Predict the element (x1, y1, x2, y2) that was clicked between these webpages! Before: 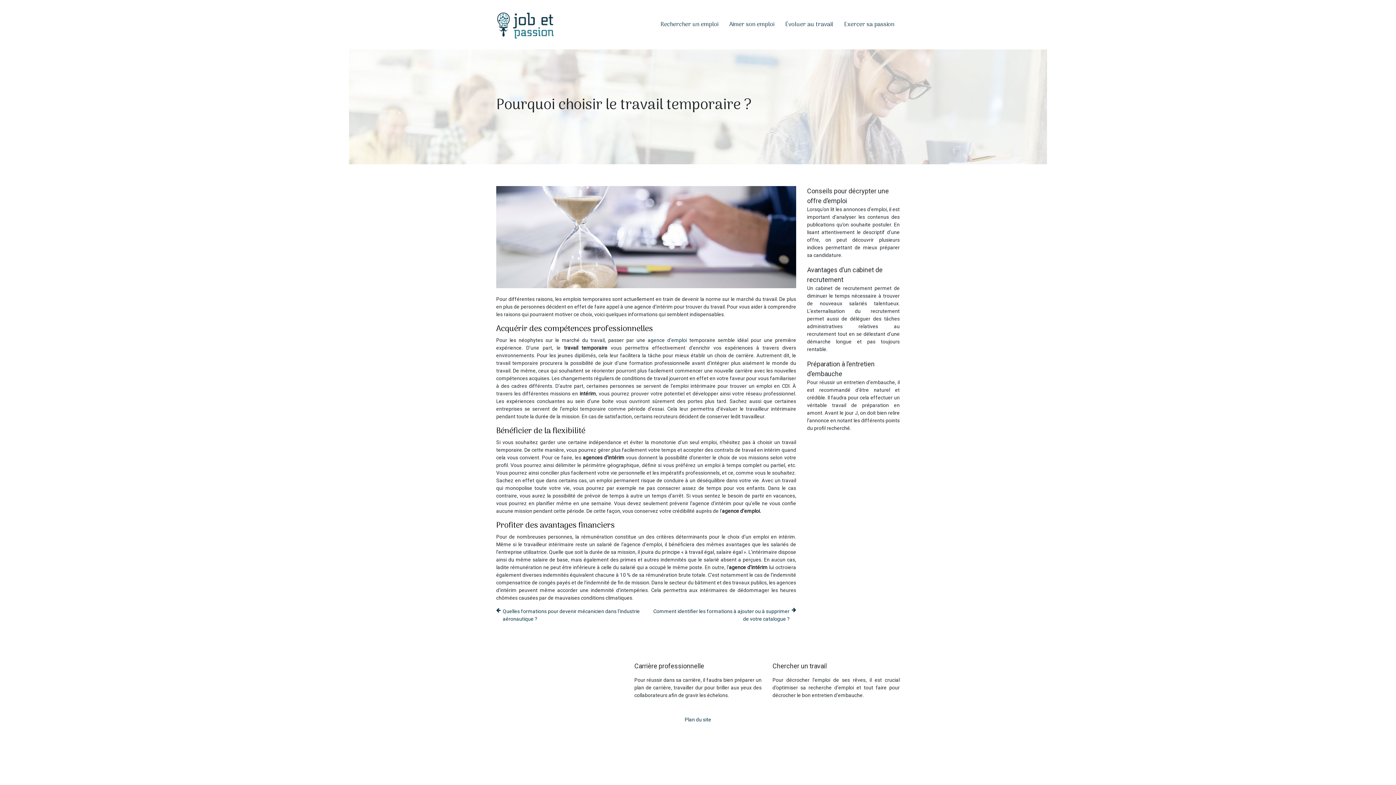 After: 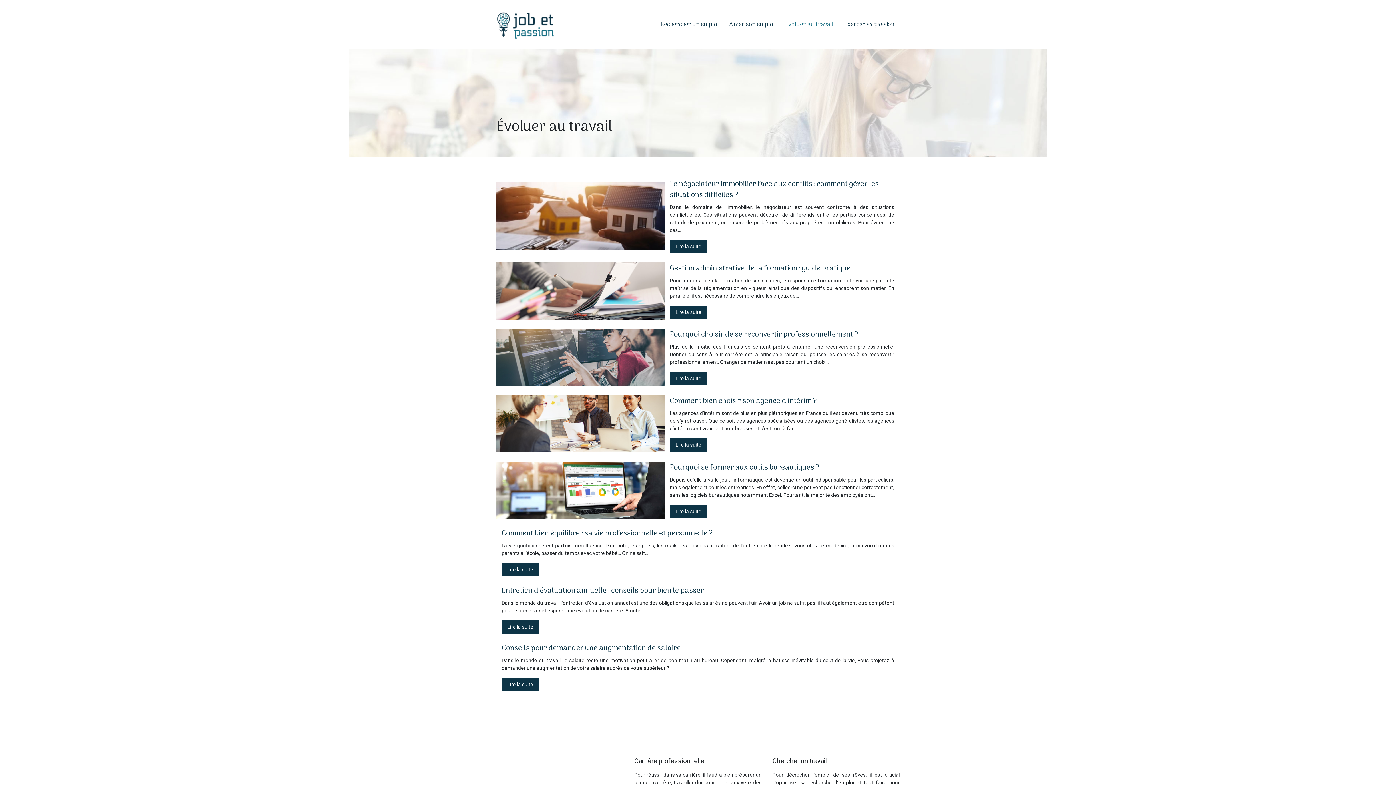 Action: label: Évoluer au travail bbox: (785, 20, 833, 29)